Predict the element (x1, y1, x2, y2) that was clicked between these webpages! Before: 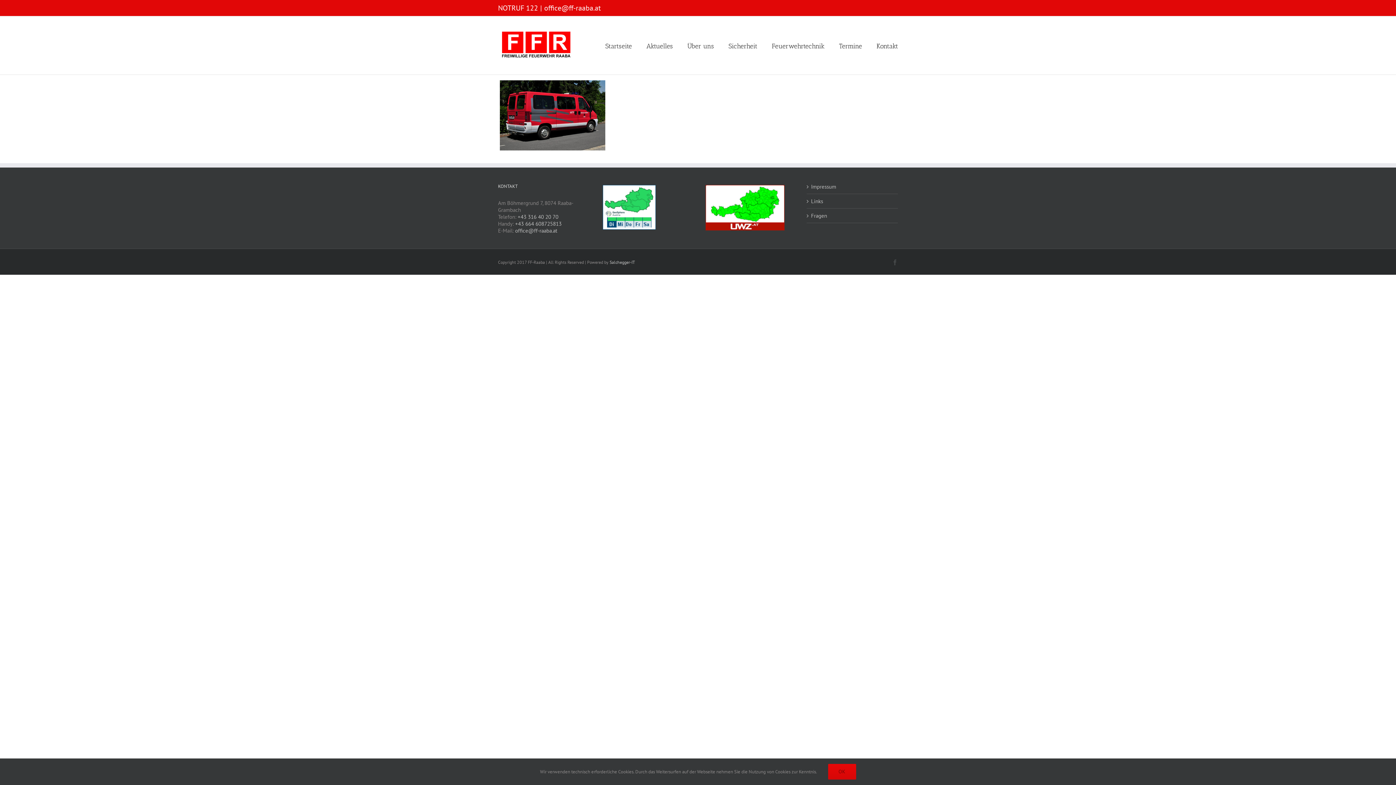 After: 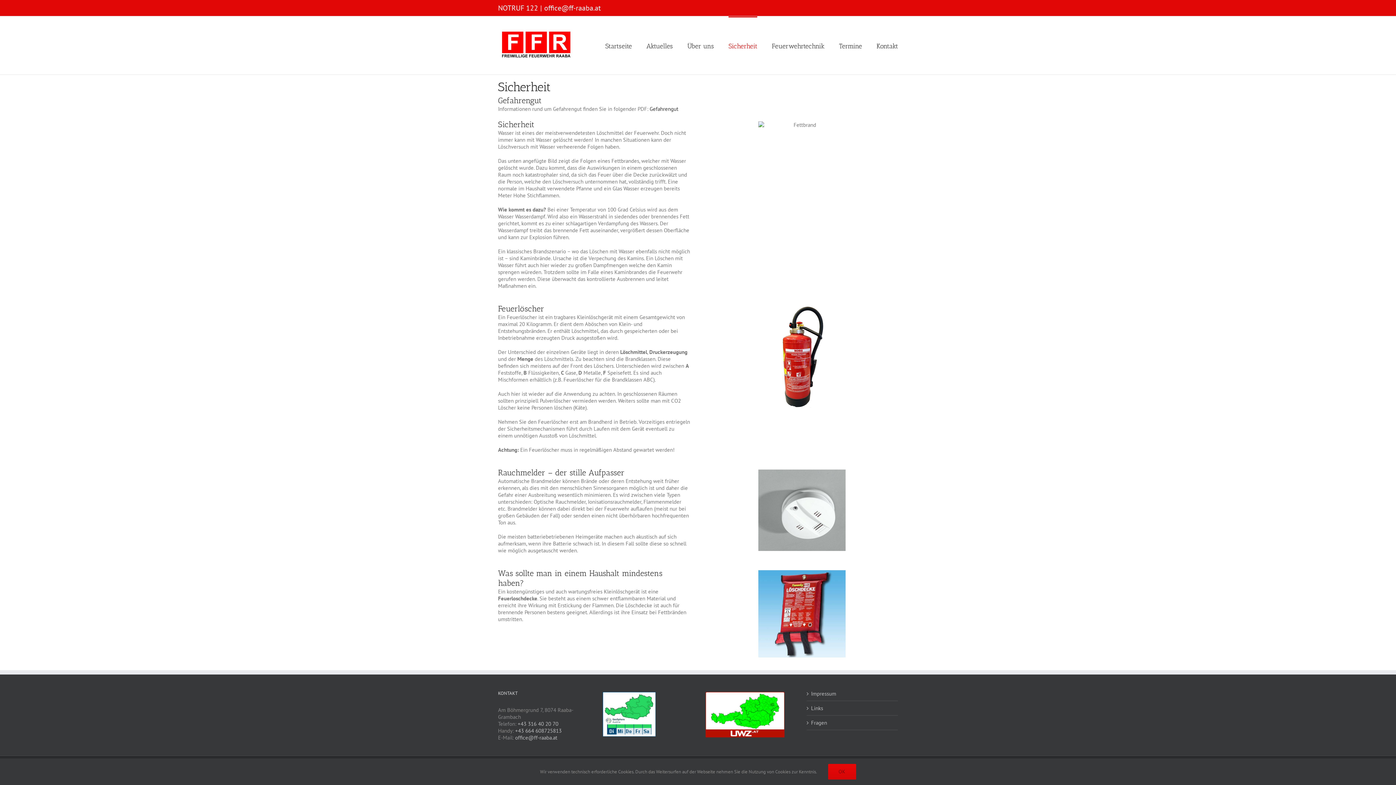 Action: bbox: (728, 16, 757, 74) label: Sicherheit